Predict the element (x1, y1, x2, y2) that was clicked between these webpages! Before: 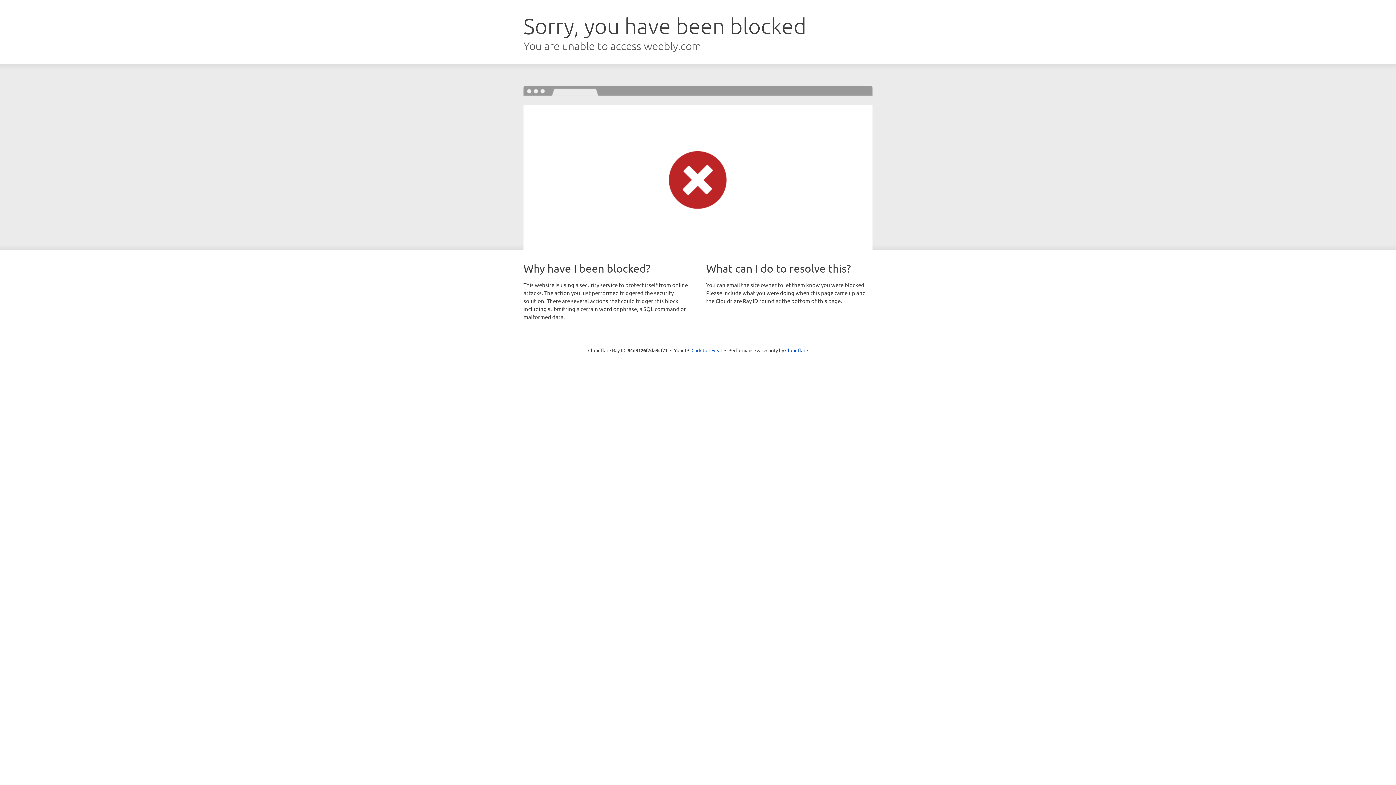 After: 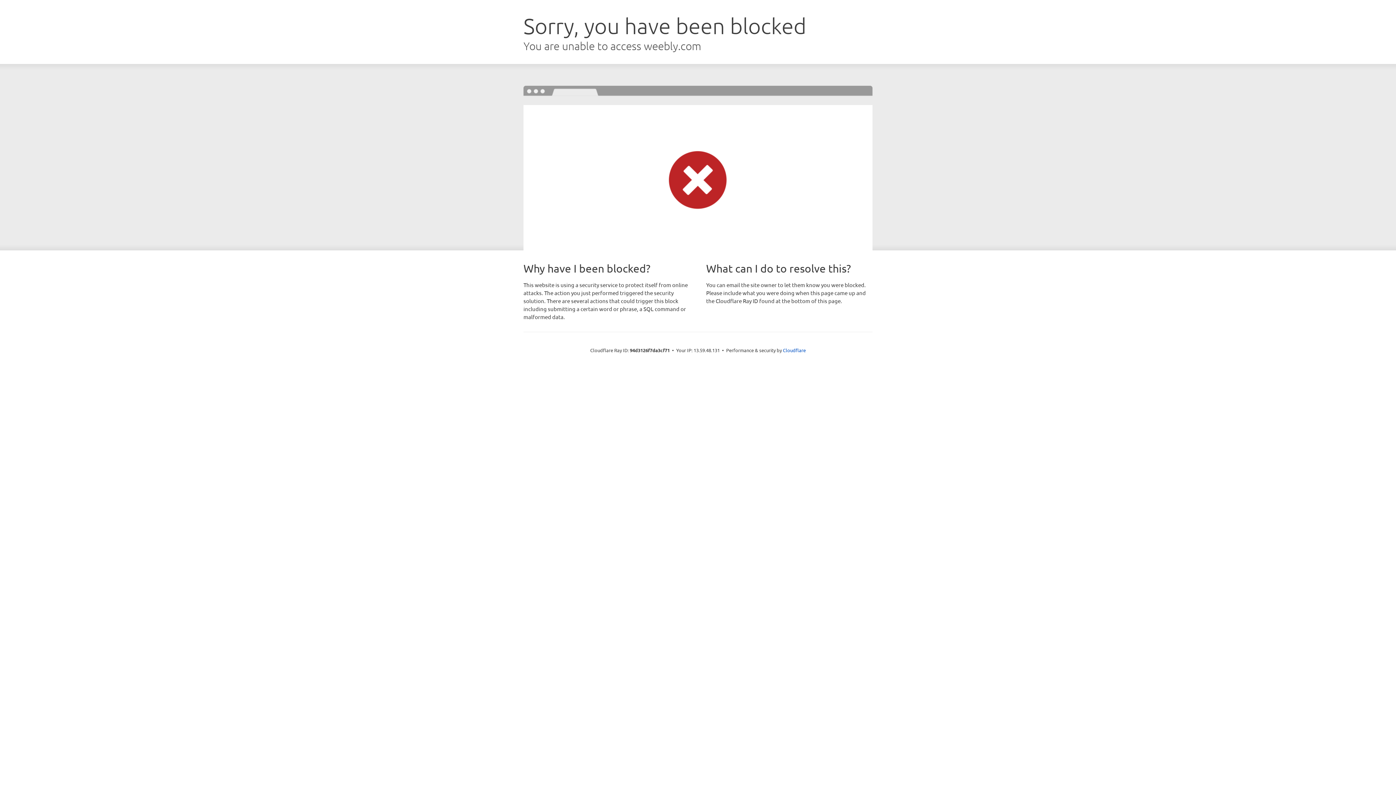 Action: bbox: (691, 346, 722, 353) label: Click to reveal